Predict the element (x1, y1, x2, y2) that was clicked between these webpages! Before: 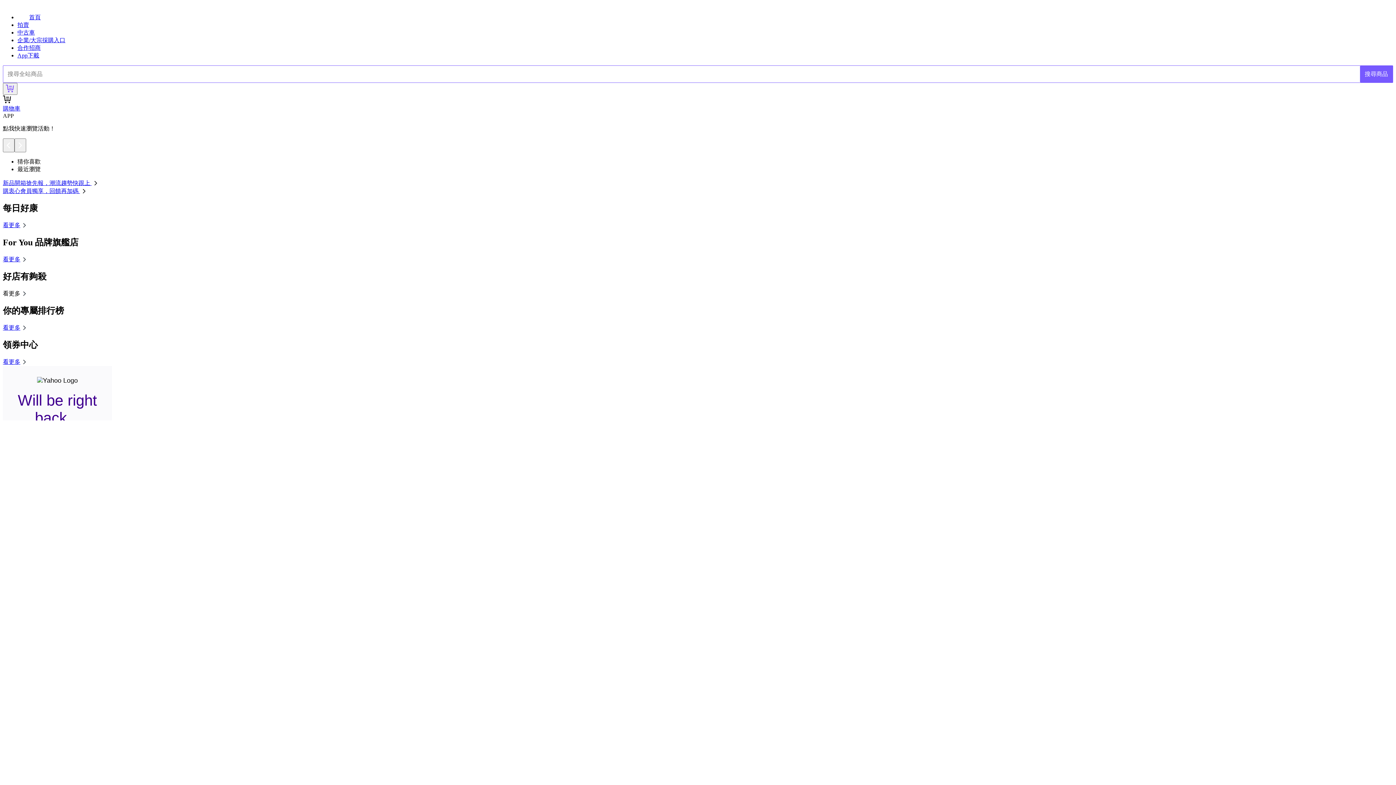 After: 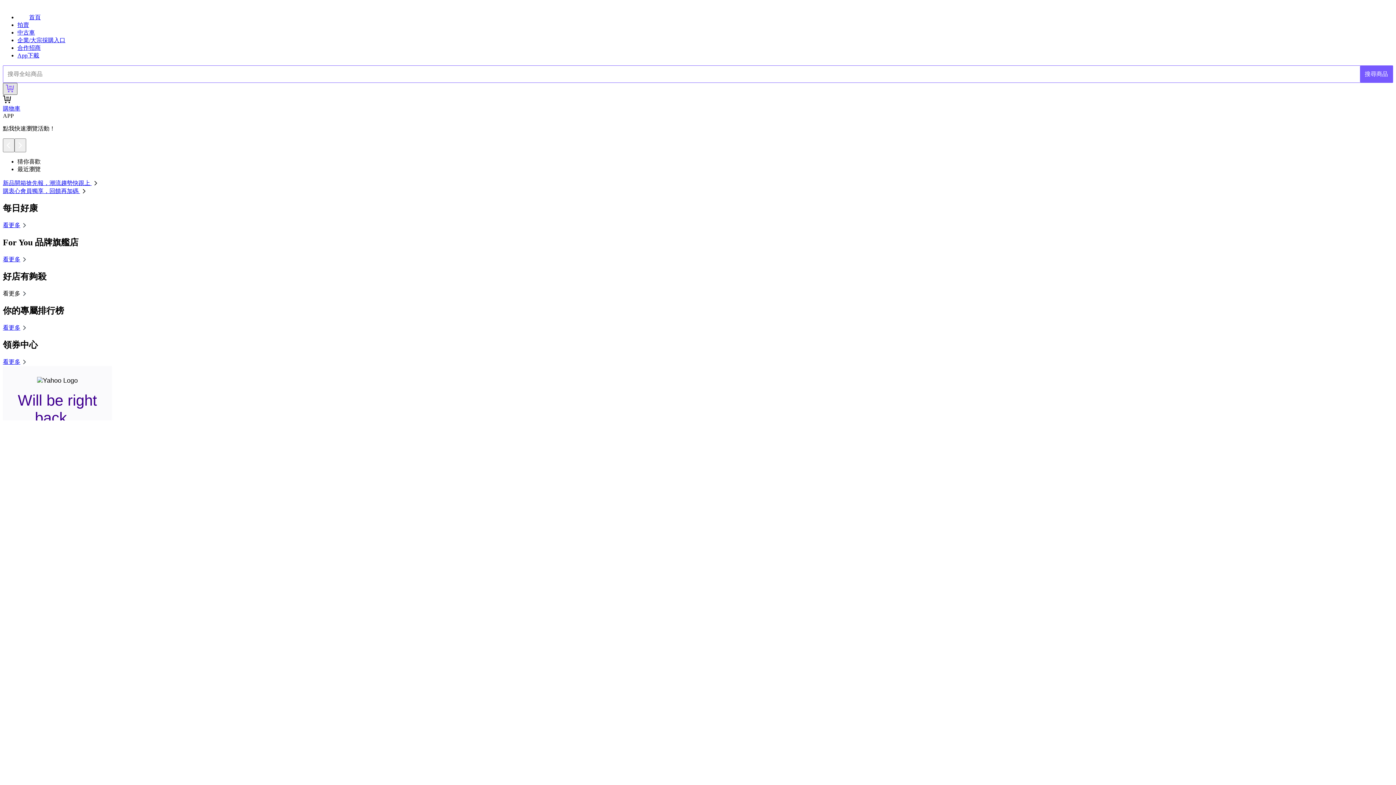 Action: bbox: (2, 83, 17, 95)